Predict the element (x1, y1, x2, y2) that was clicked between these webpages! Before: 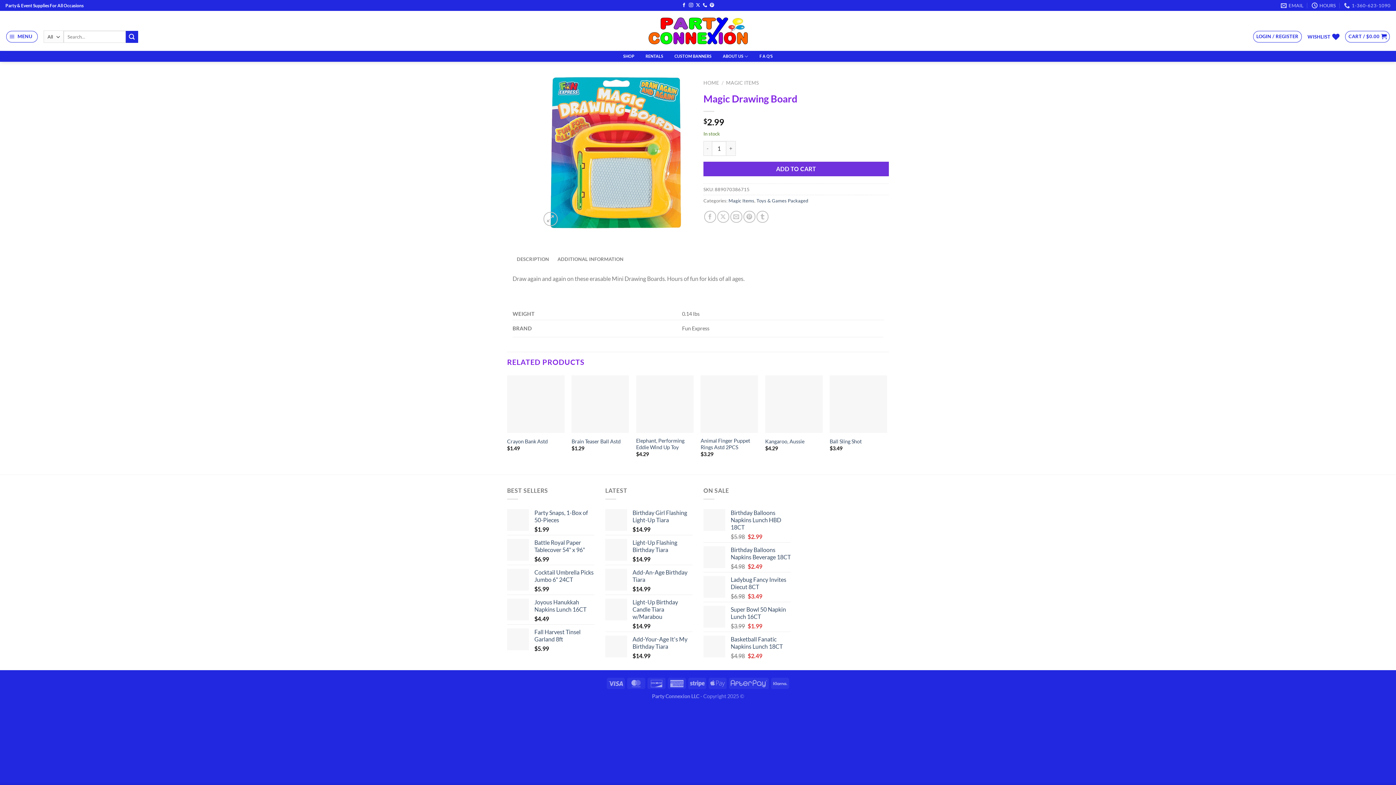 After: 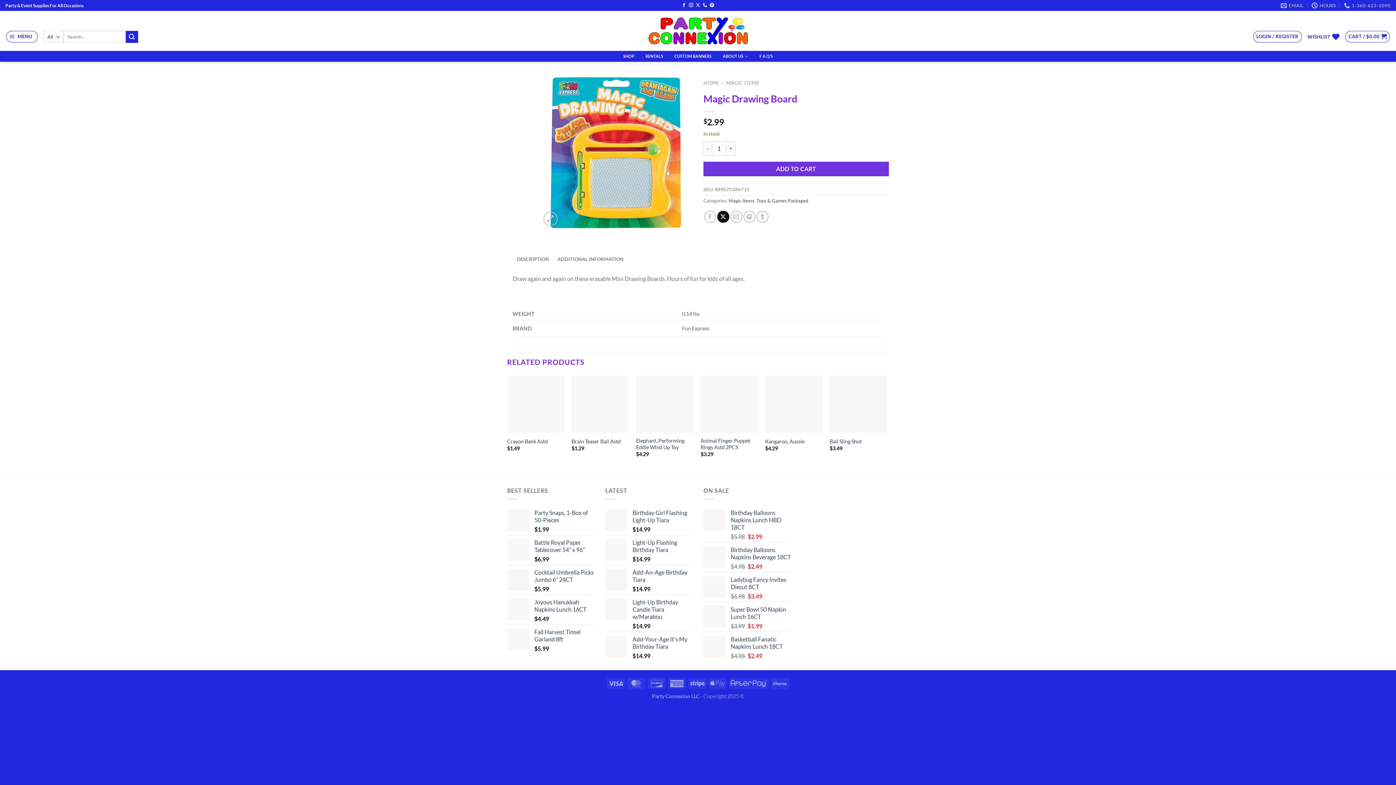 Action: bbox: (717, 210, 729, 222) label: Share on X